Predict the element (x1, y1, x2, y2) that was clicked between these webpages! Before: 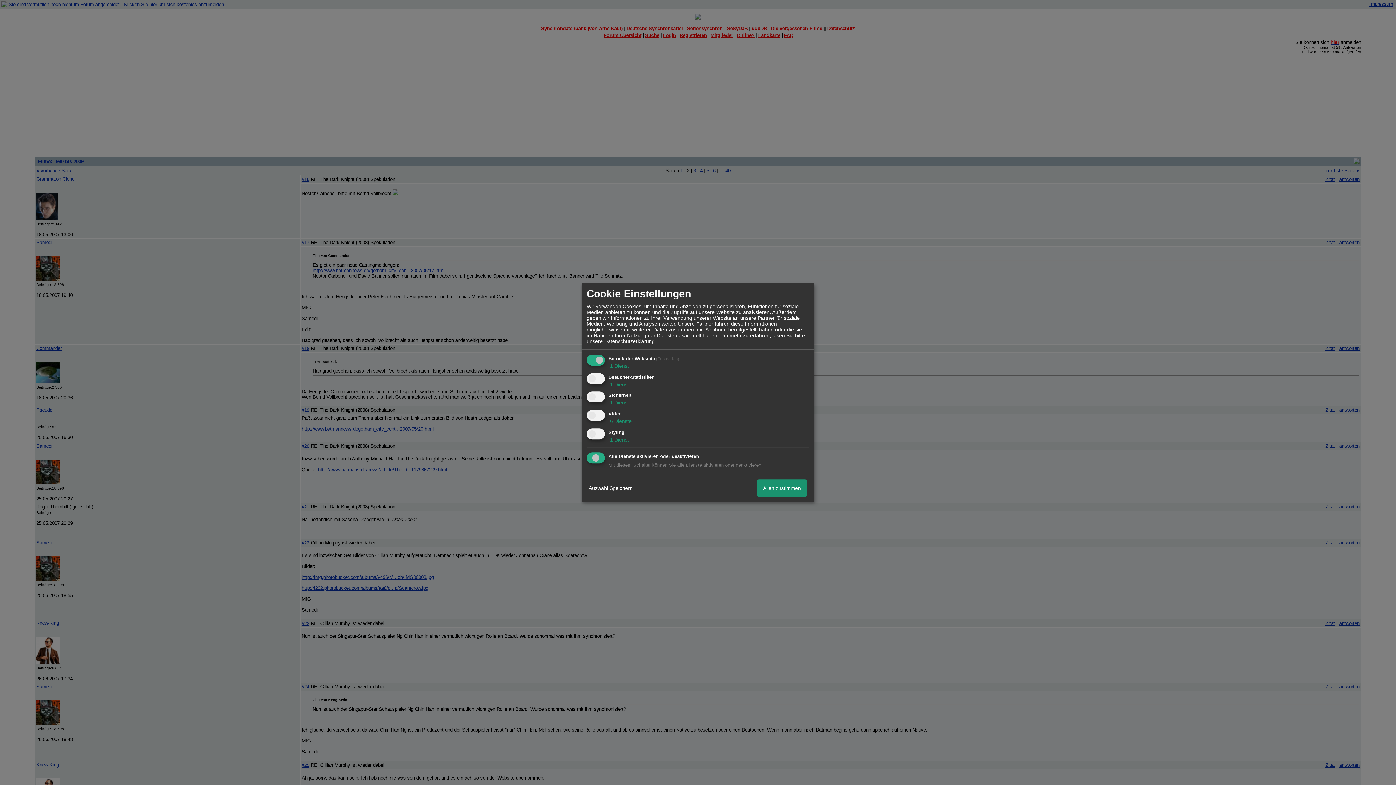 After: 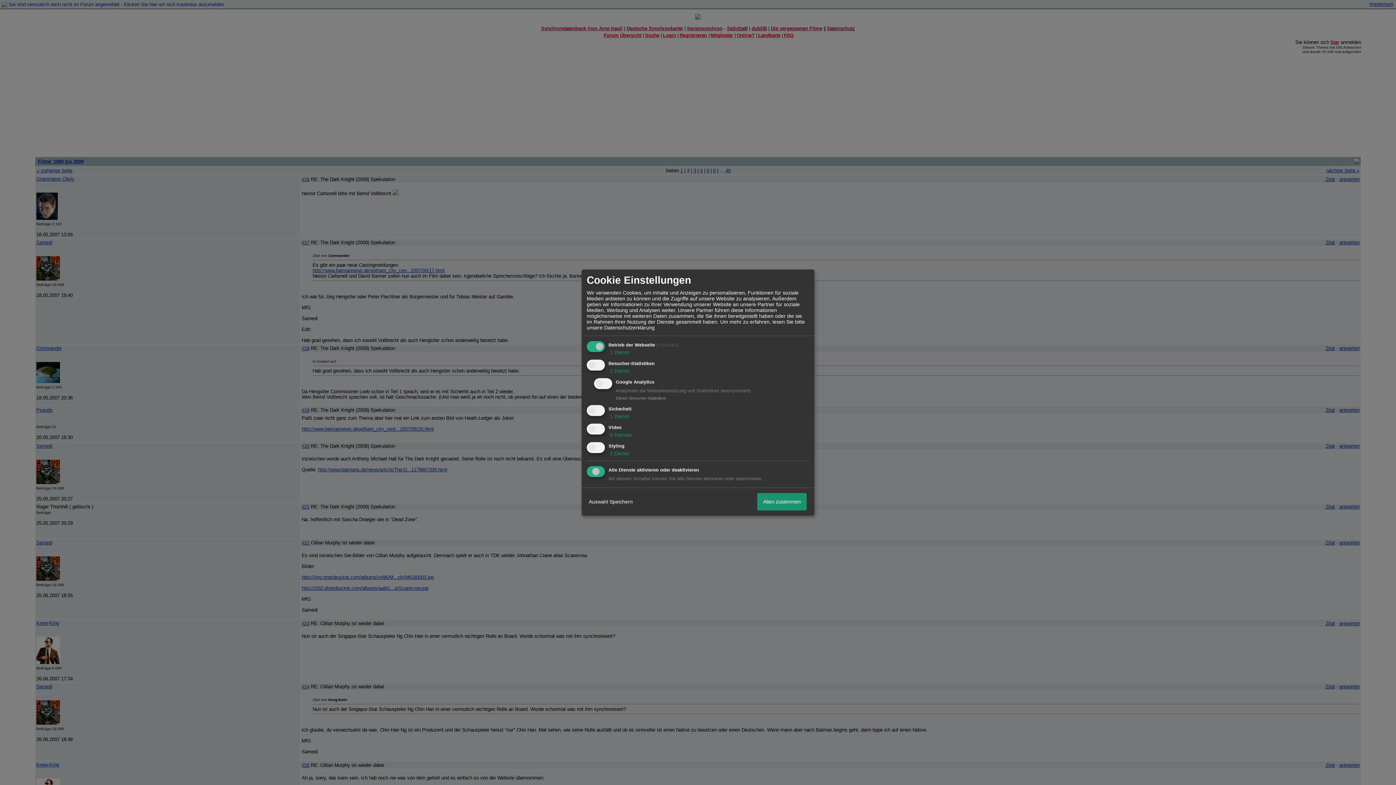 Action: bbox: (608, 381, 629, 387) label:  1 Dienst